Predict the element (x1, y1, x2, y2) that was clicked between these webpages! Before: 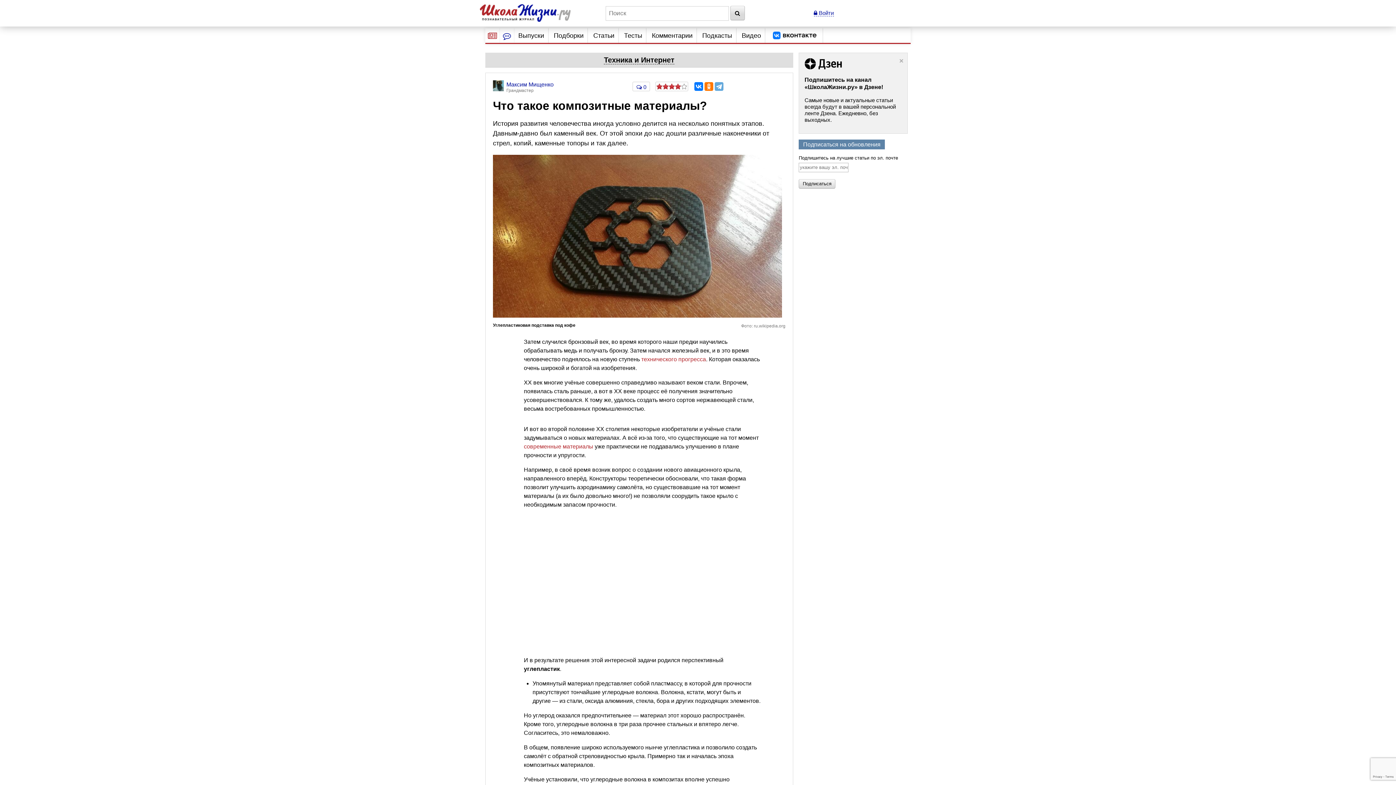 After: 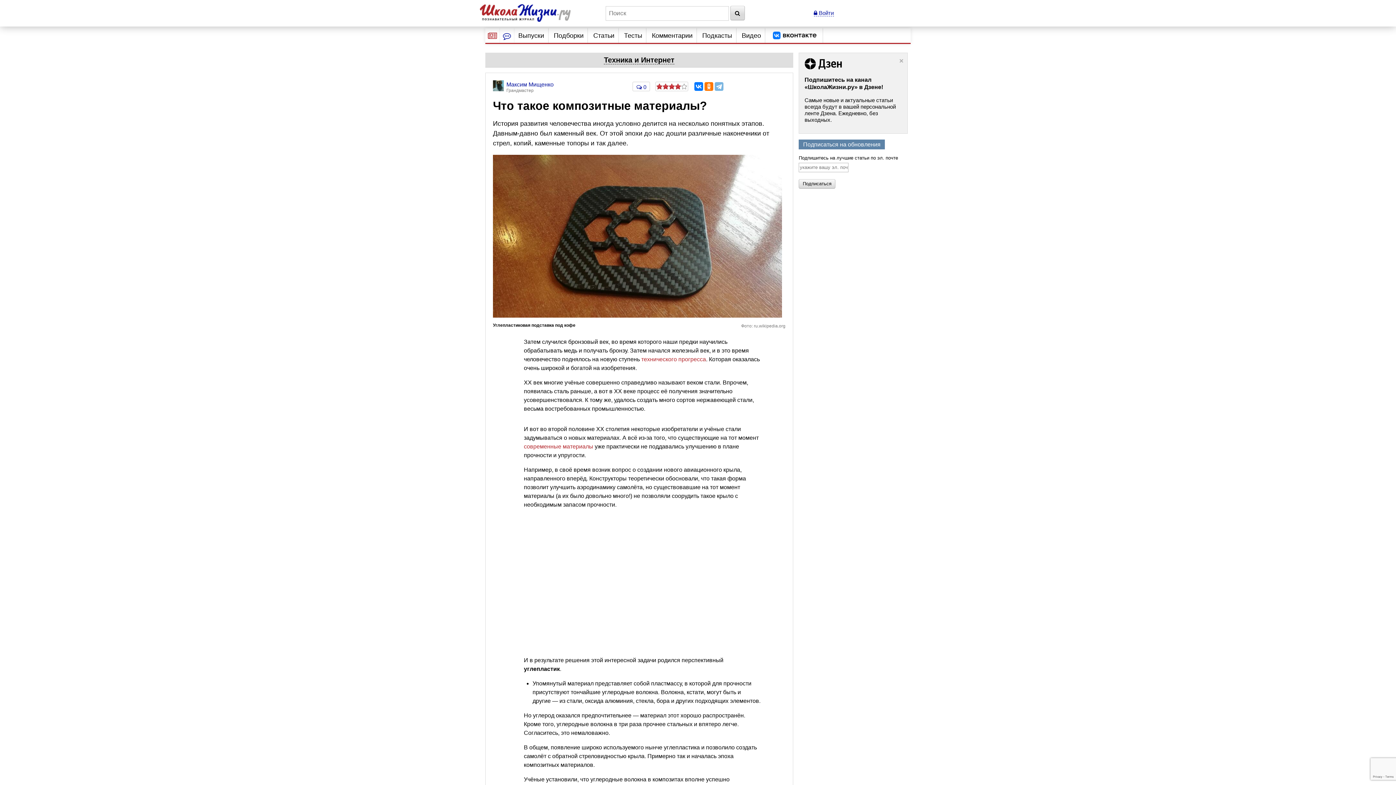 Action: bbox: (714, 82, 723, 90)